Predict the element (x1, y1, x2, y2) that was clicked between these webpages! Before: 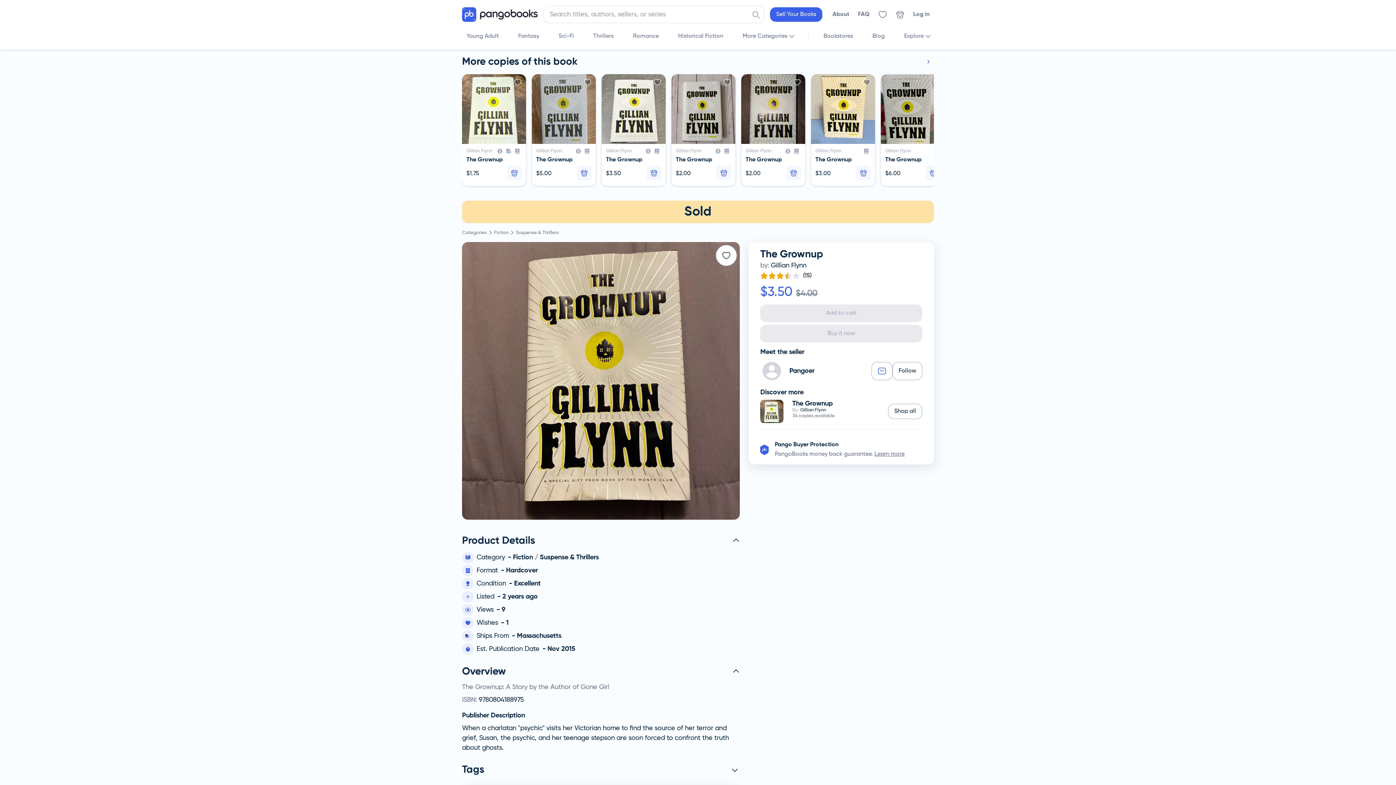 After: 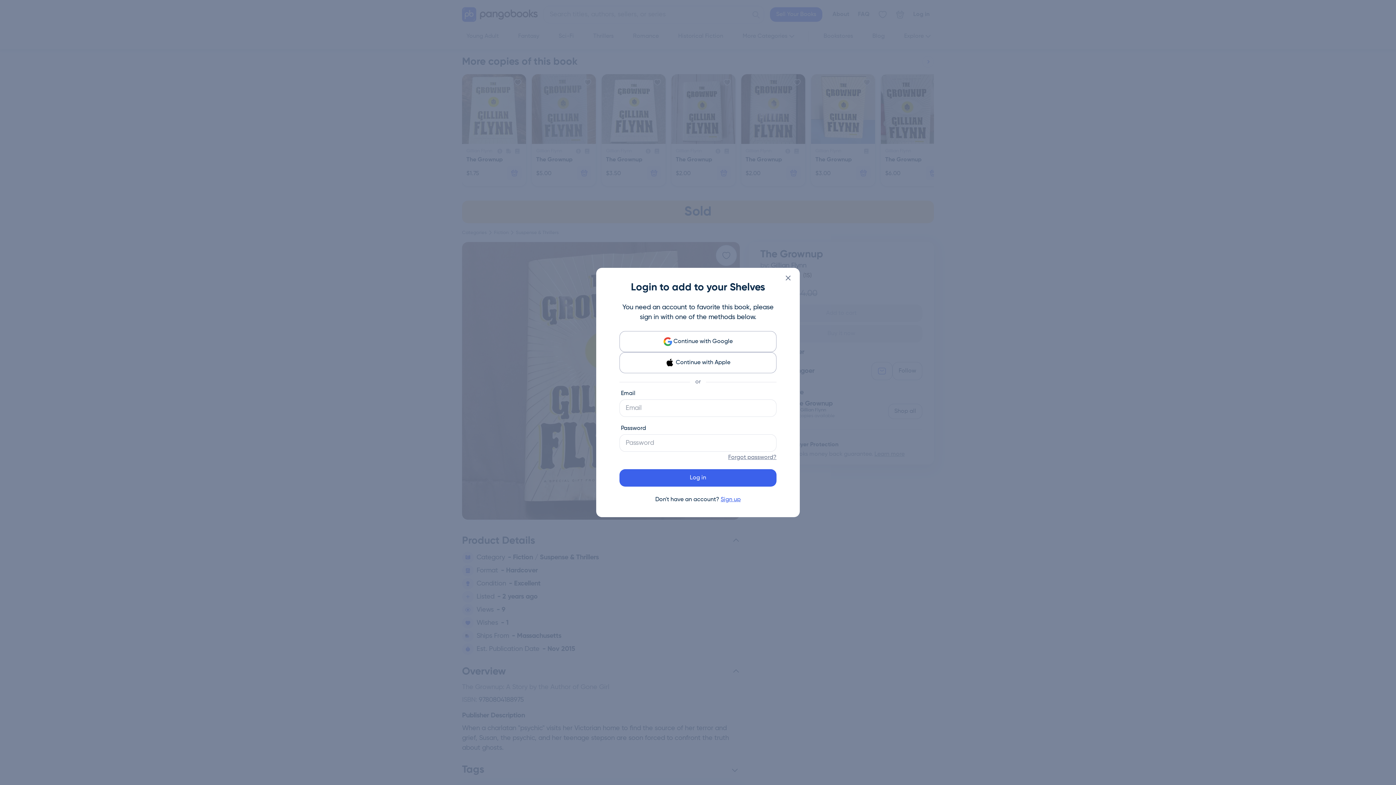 Action: bbox: (716, 242, 737, 263)